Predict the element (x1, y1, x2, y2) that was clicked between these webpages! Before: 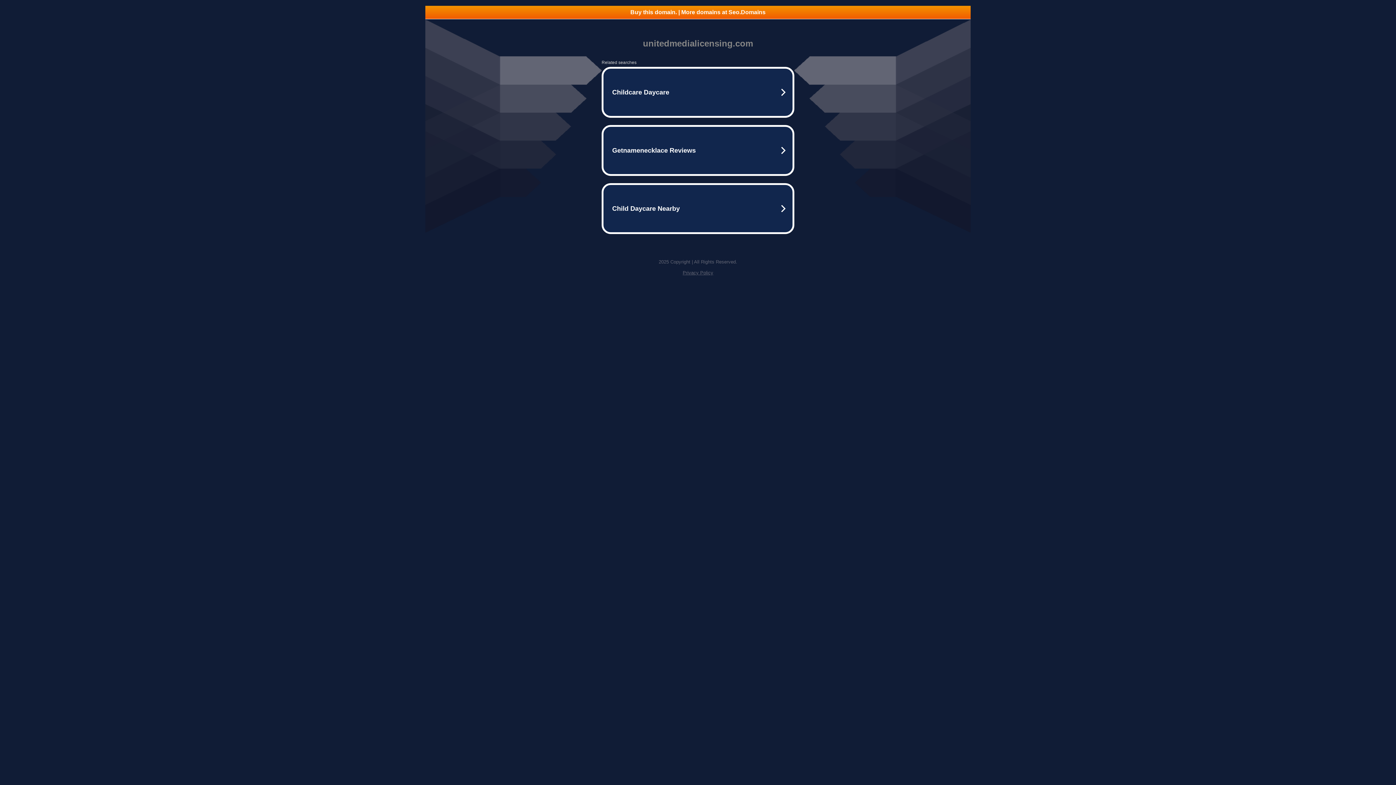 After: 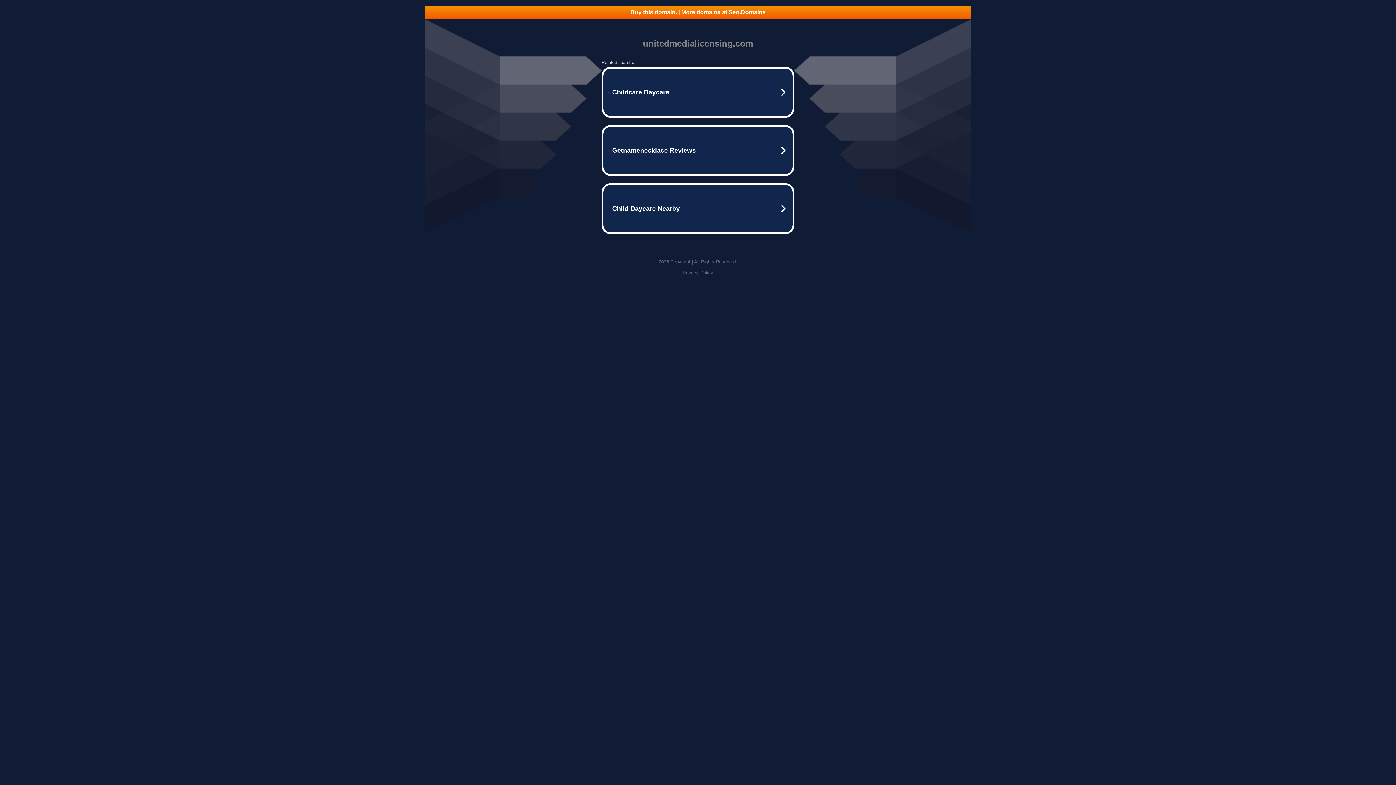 Action: label: Buy this domain. | More domains at Seo.Domains bbox: (425, 5, 970, 18)